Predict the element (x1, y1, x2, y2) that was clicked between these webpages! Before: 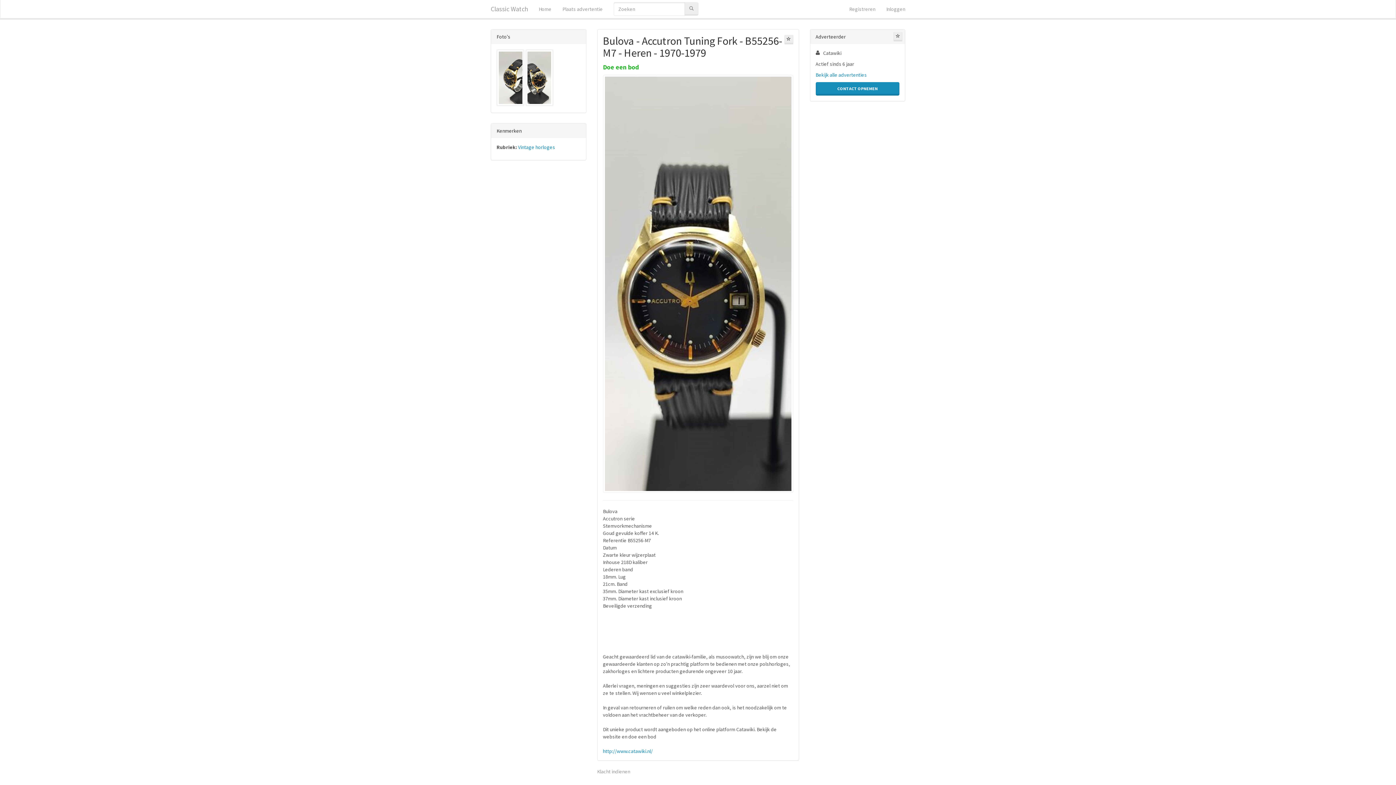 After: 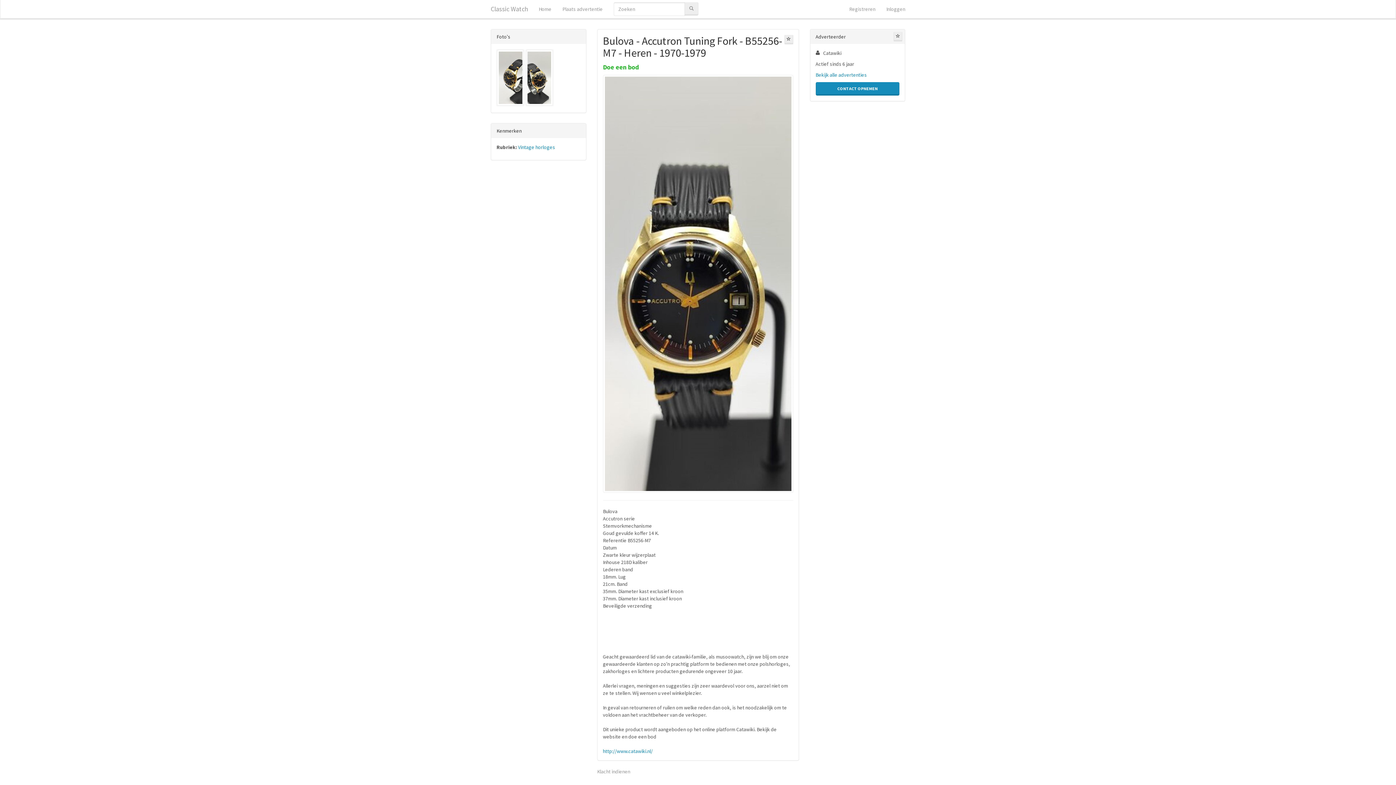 Action: bbox: (784, 34, 793, 44)